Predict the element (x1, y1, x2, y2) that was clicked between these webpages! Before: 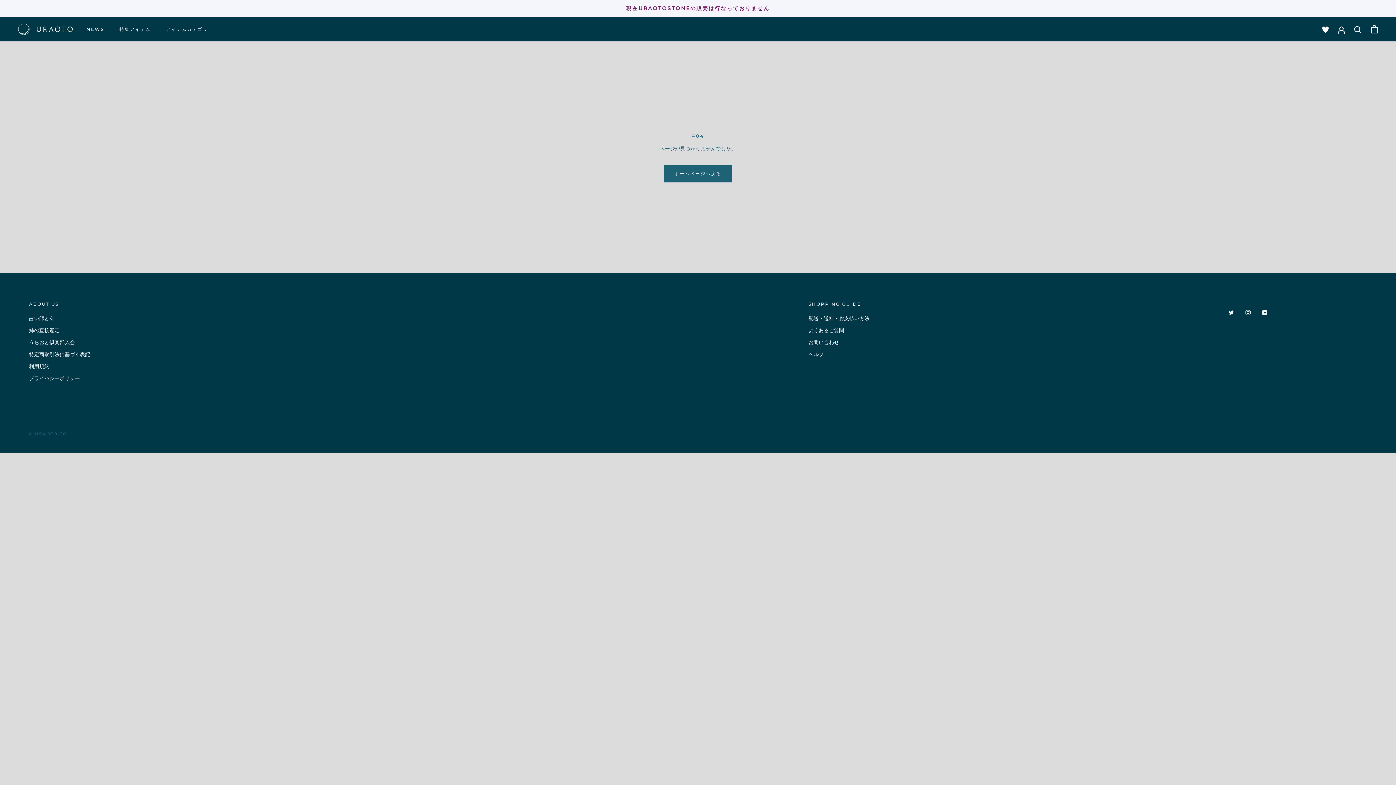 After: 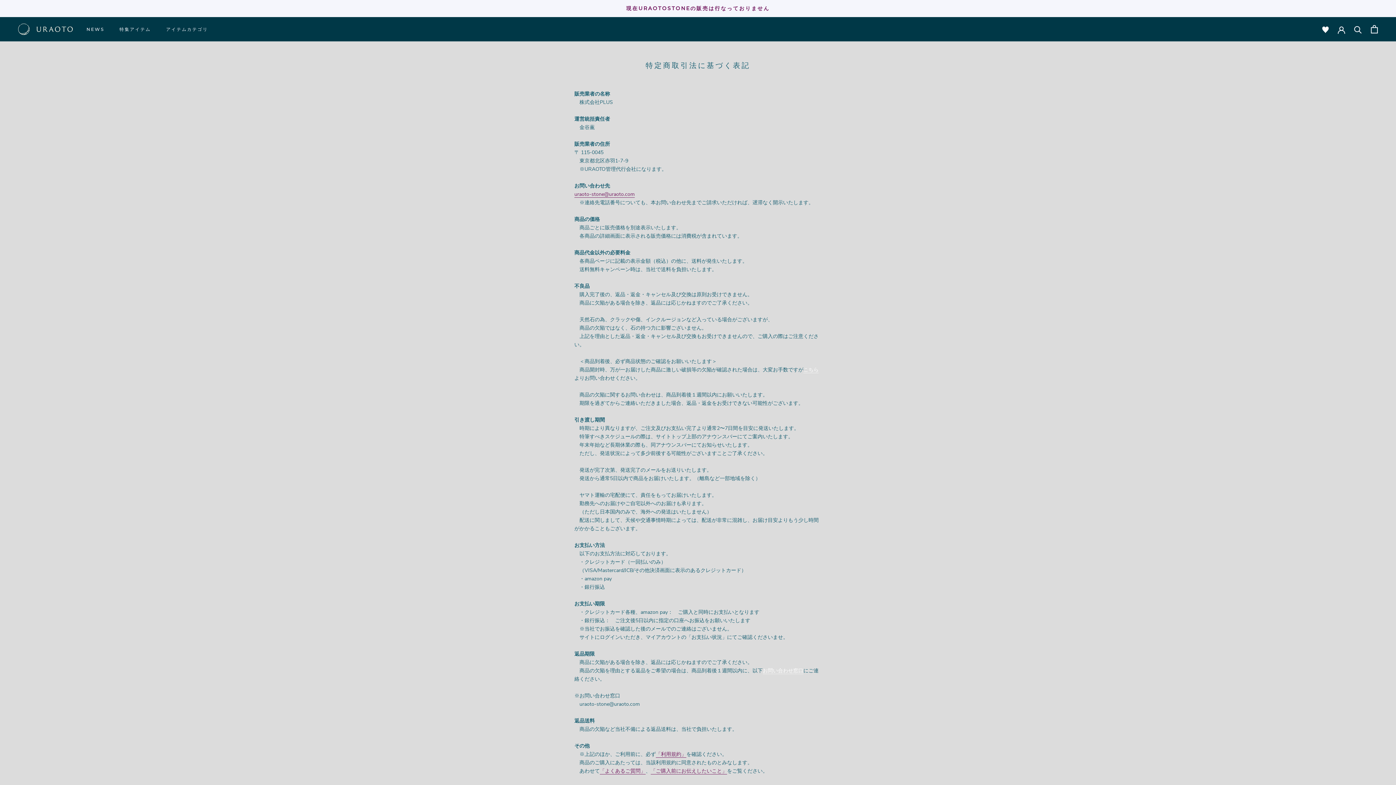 Action: bbox: (29, 350, 90, 358) label: 特定商取引法に基づく表記